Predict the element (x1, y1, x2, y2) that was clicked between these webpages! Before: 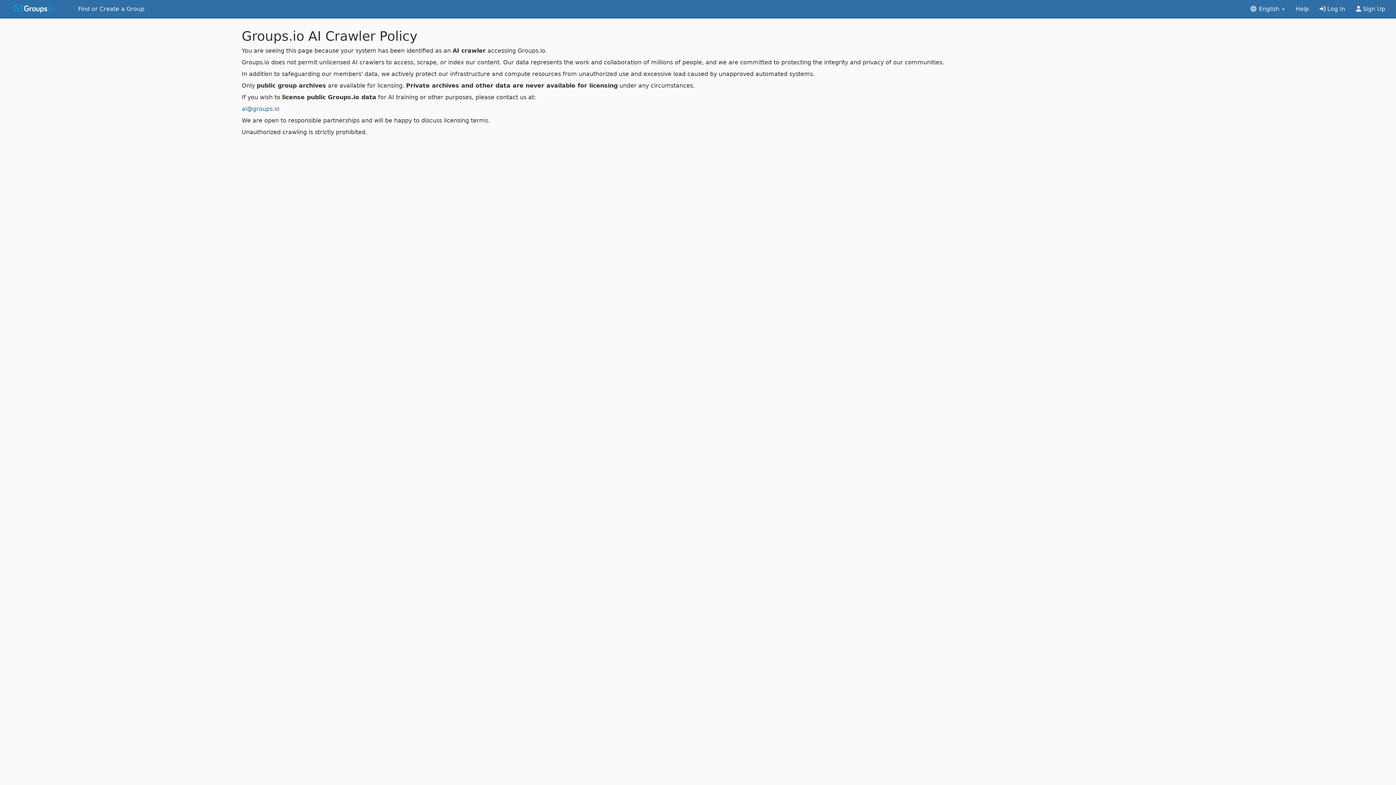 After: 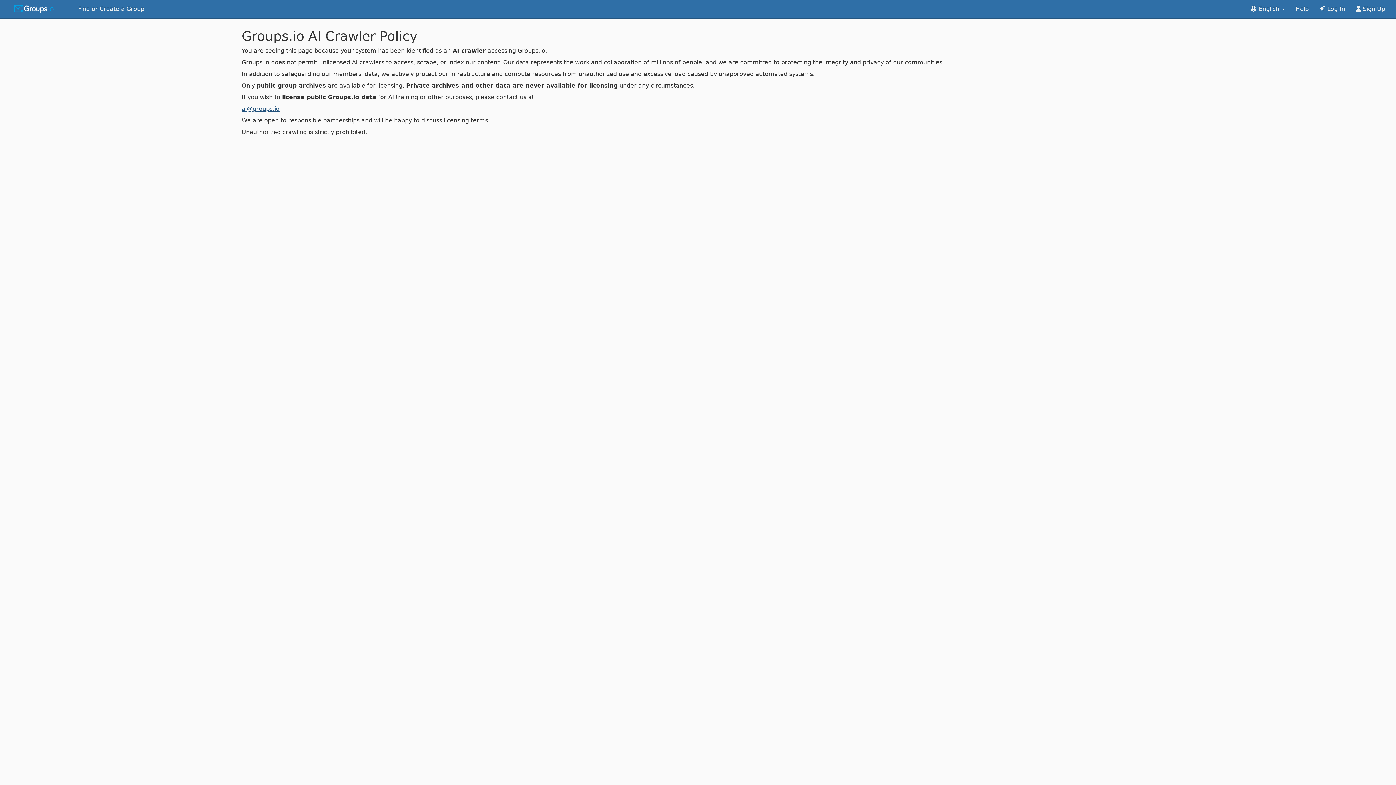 Action: bbox: (241, 105, 279, 112) label: ai@groups.io